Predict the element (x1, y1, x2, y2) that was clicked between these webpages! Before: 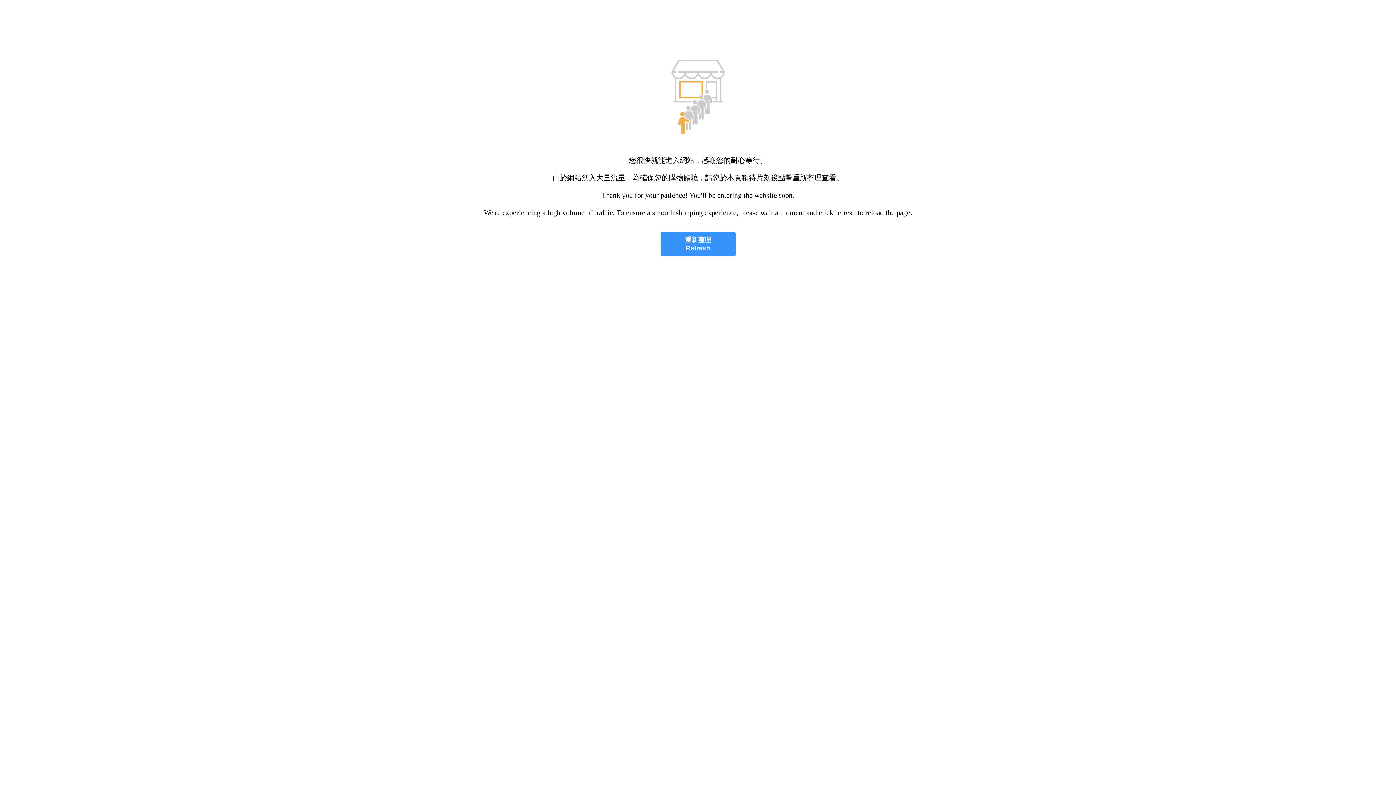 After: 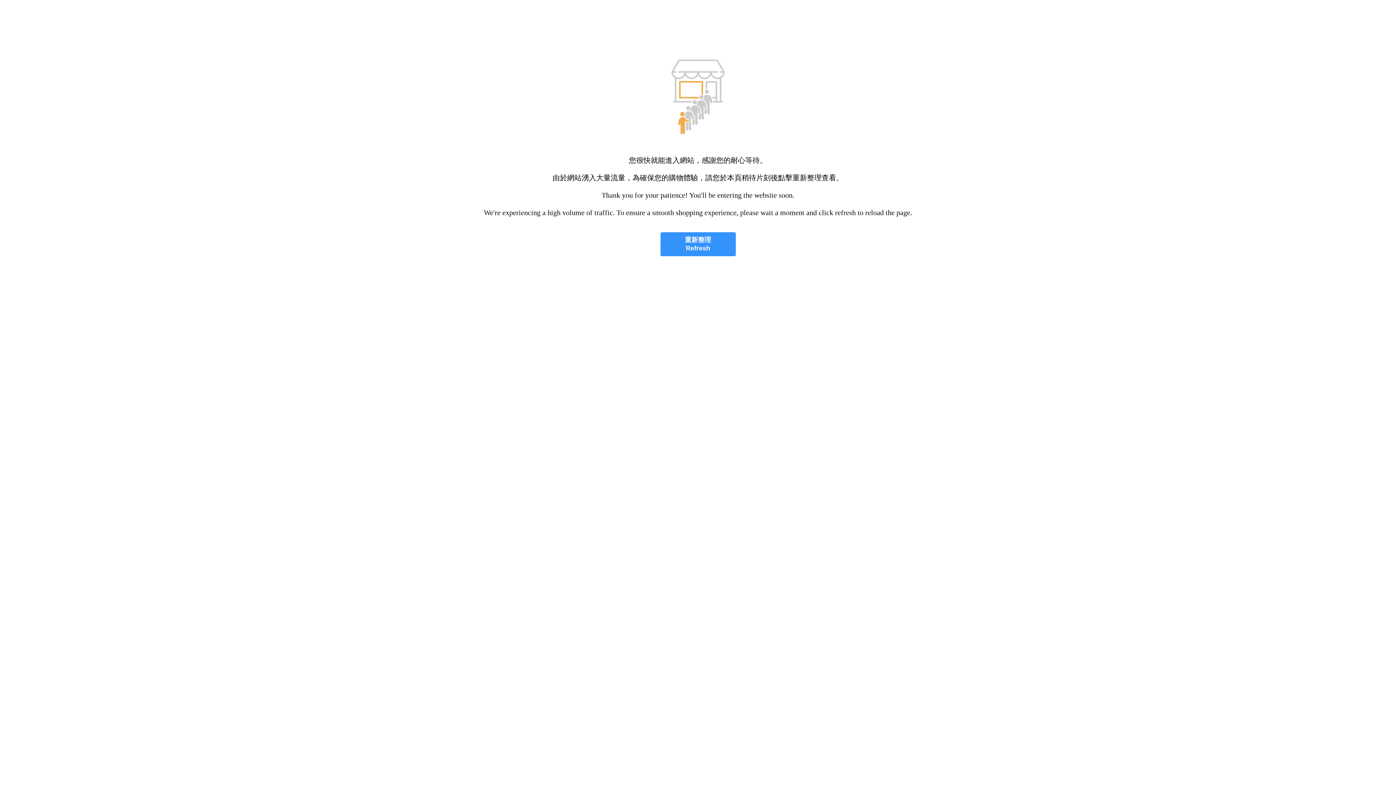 Action: label: 重新整理
Refresh bbox: (660, 232, 735, 256)